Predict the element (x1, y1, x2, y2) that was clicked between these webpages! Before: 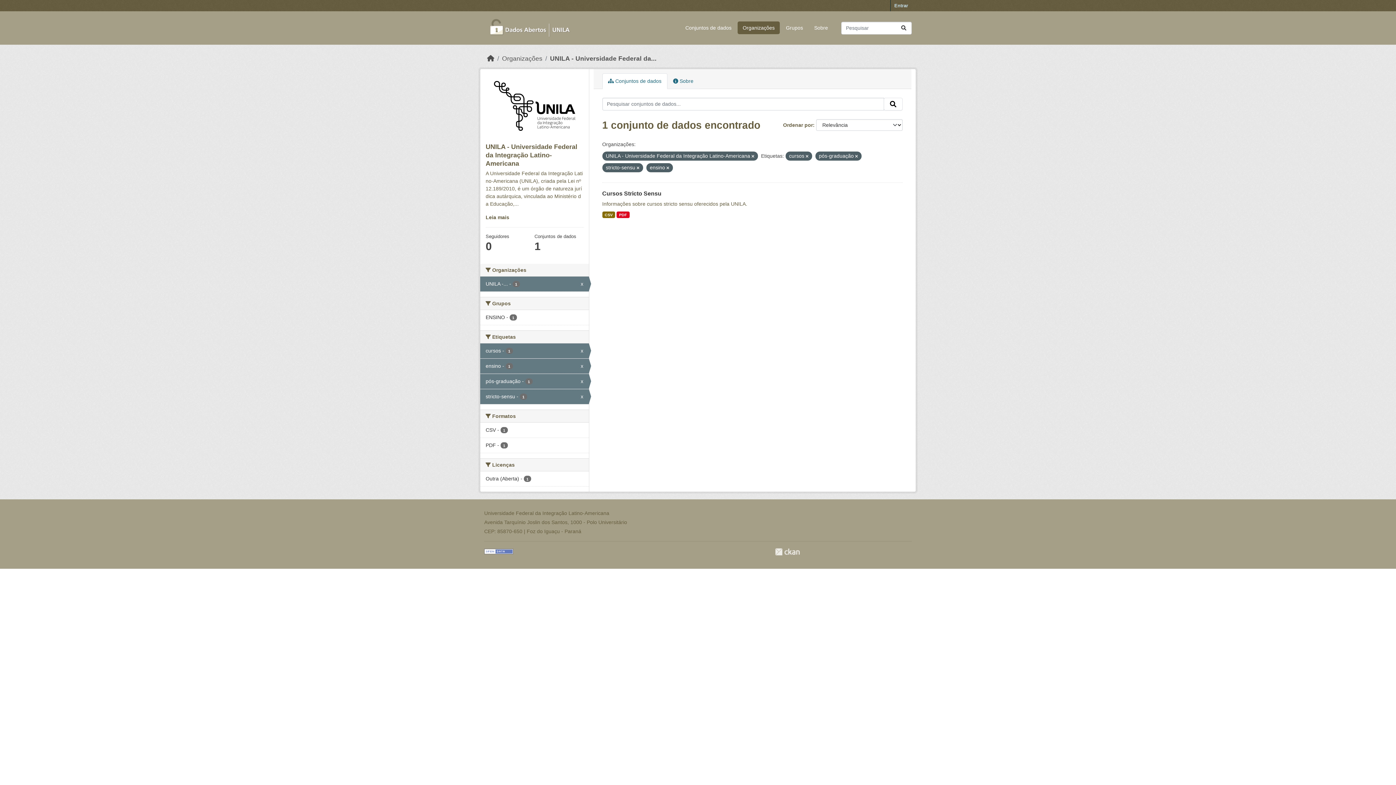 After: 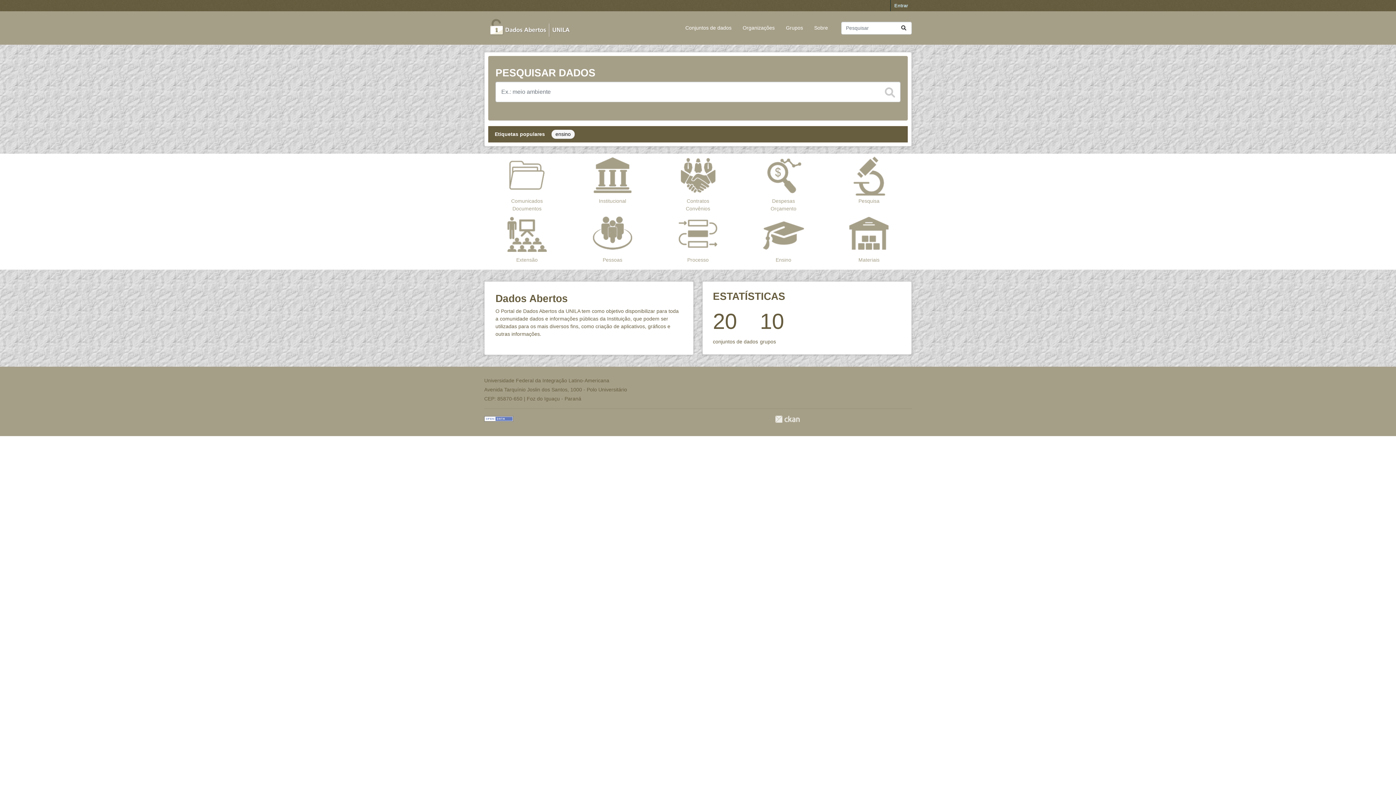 Action: bbox: (487, 54, 494, 62) label: Início